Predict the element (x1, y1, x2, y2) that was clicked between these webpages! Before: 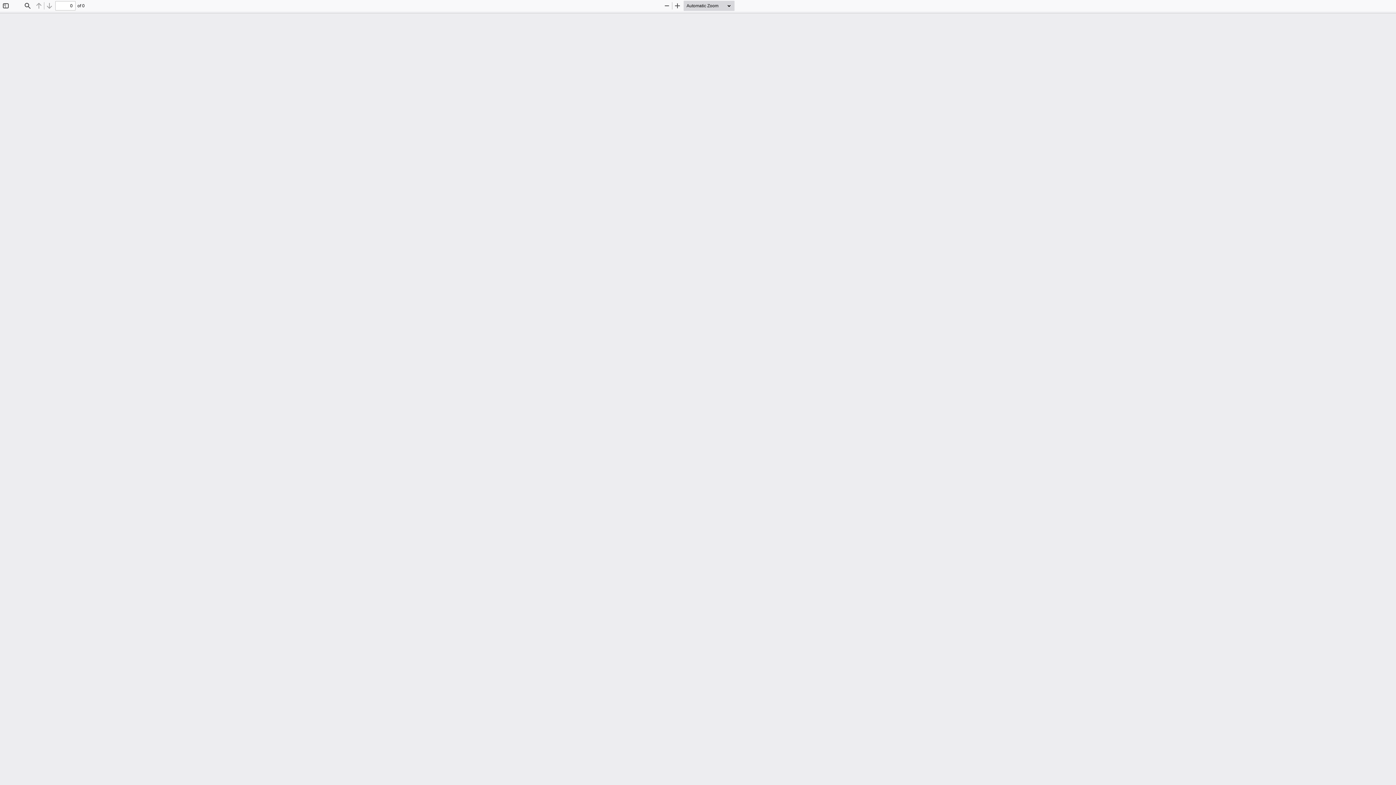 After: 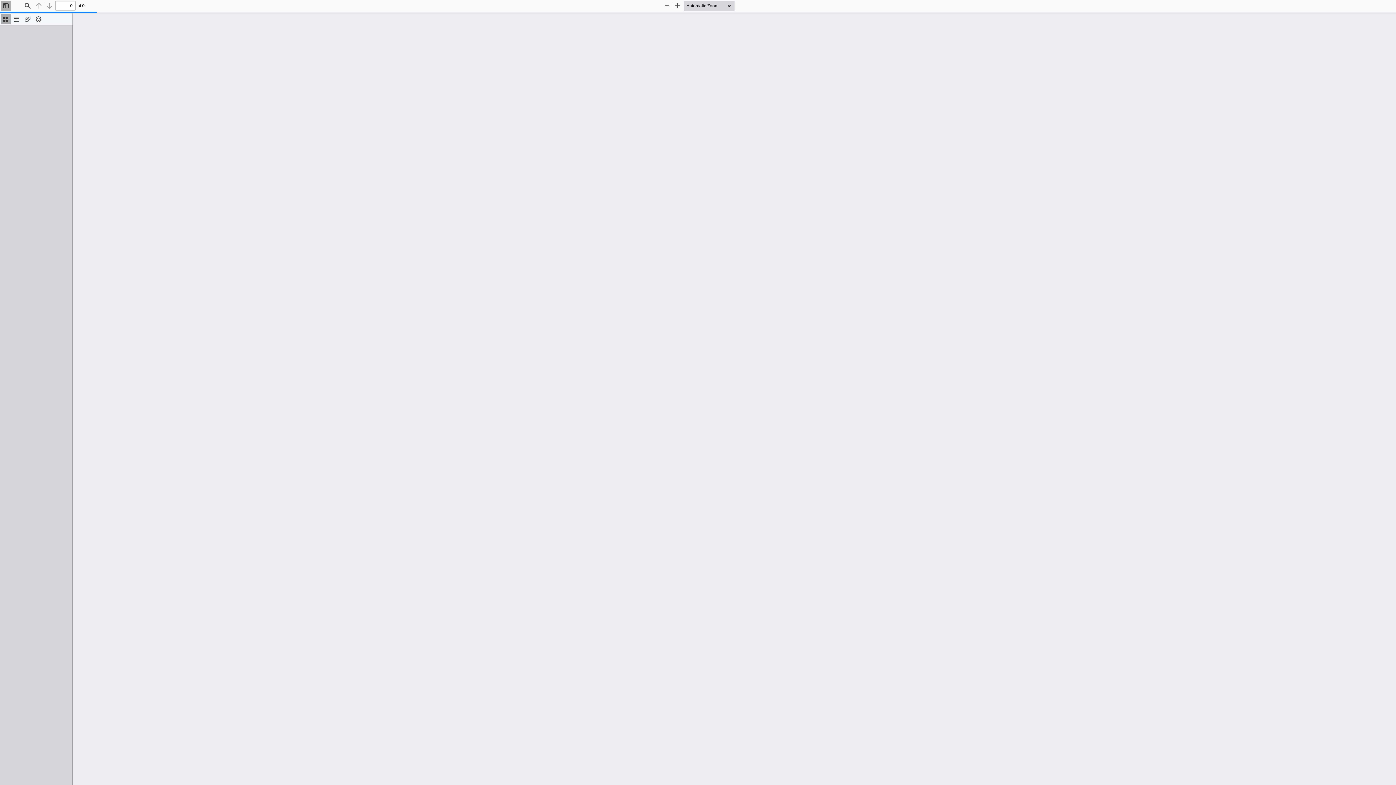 Action: bbox: (0, 0, 10, 10) label: Toggle Sidebar